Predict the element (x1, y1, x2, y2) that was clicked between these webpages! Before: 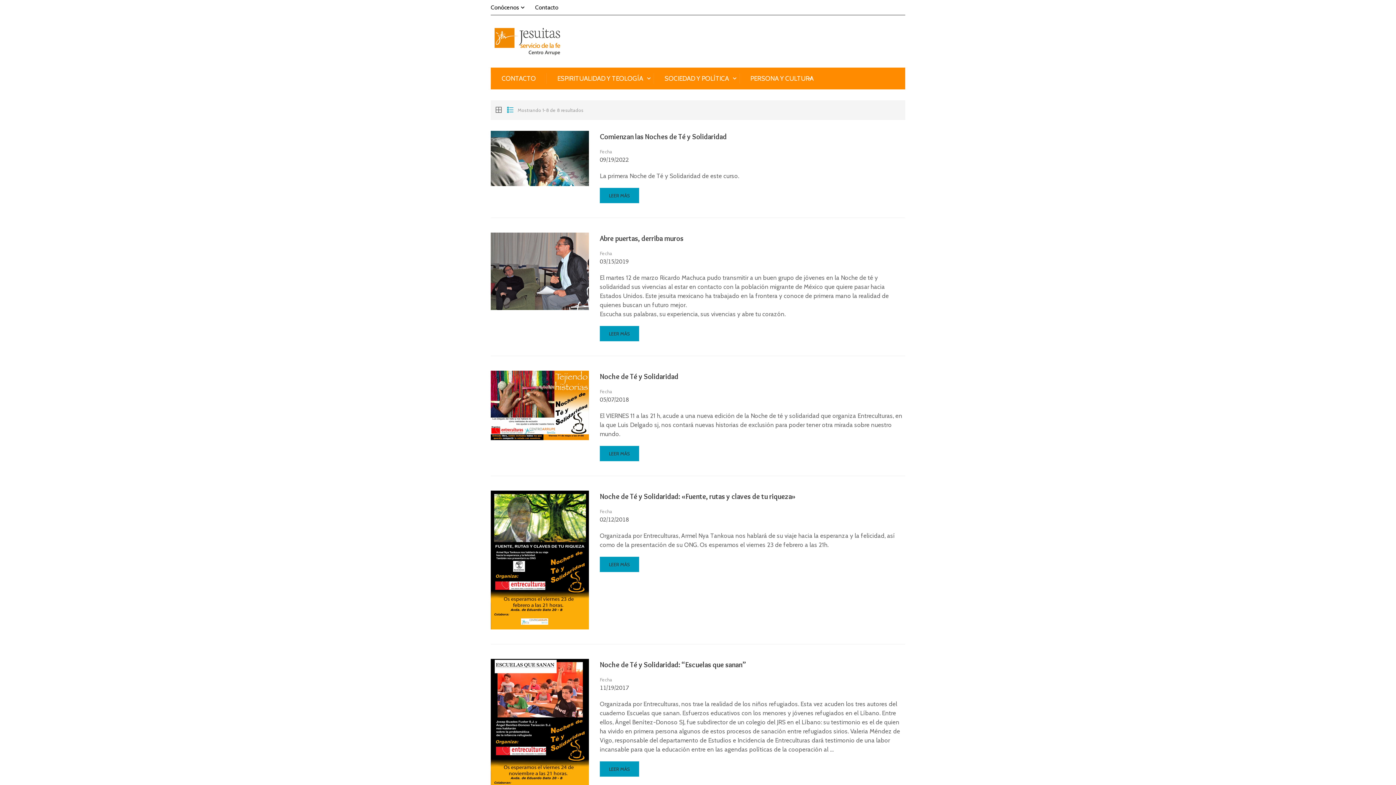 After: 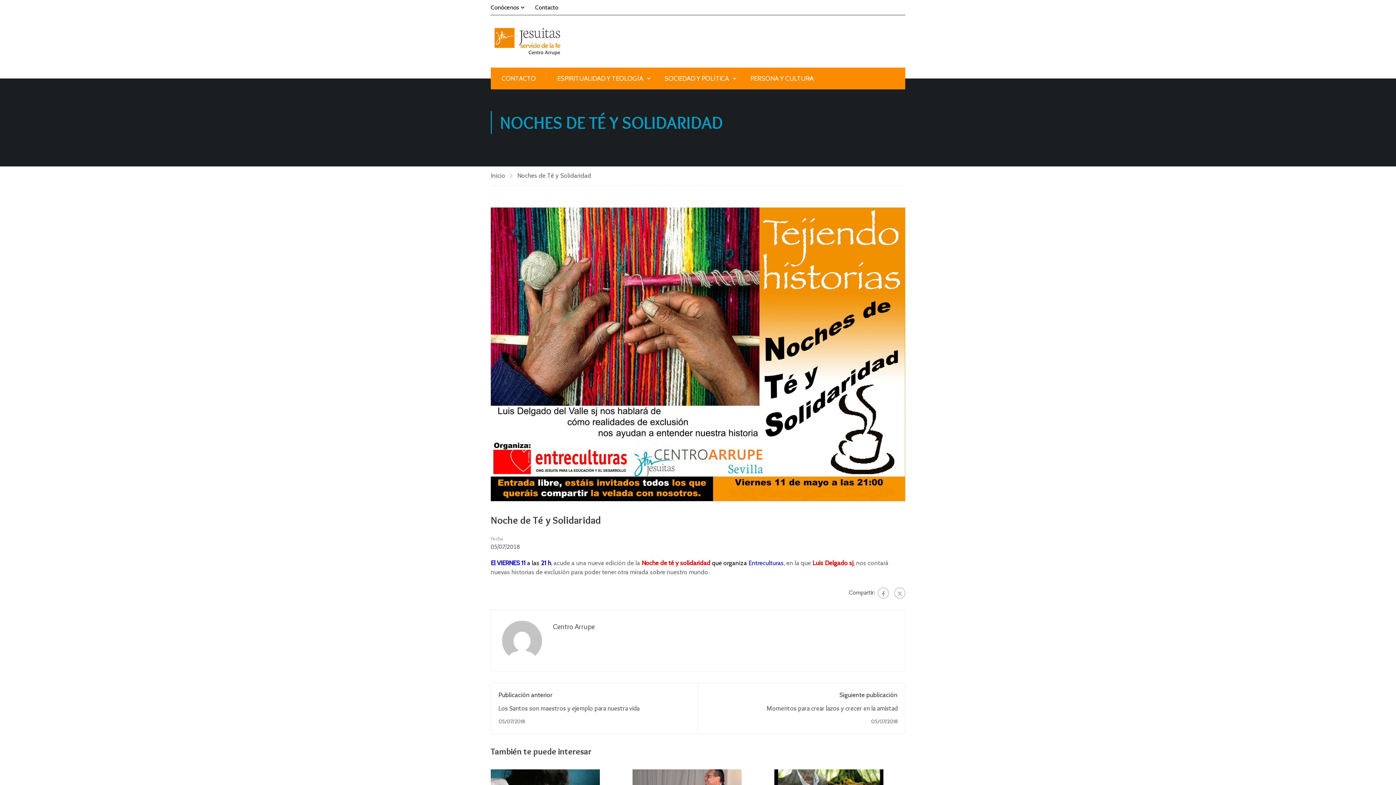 Action: label: LEER MÁS bbox: (600, 446, 639, 461)